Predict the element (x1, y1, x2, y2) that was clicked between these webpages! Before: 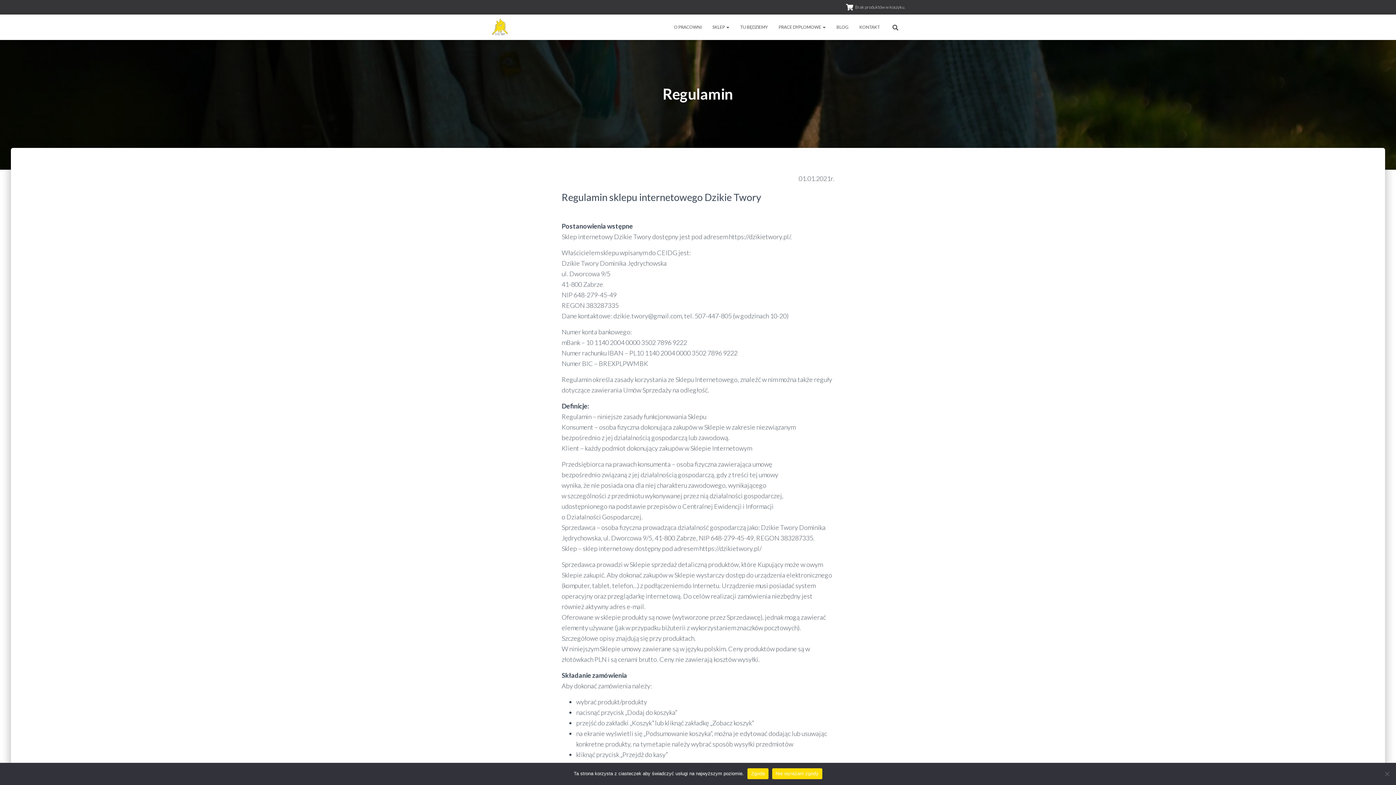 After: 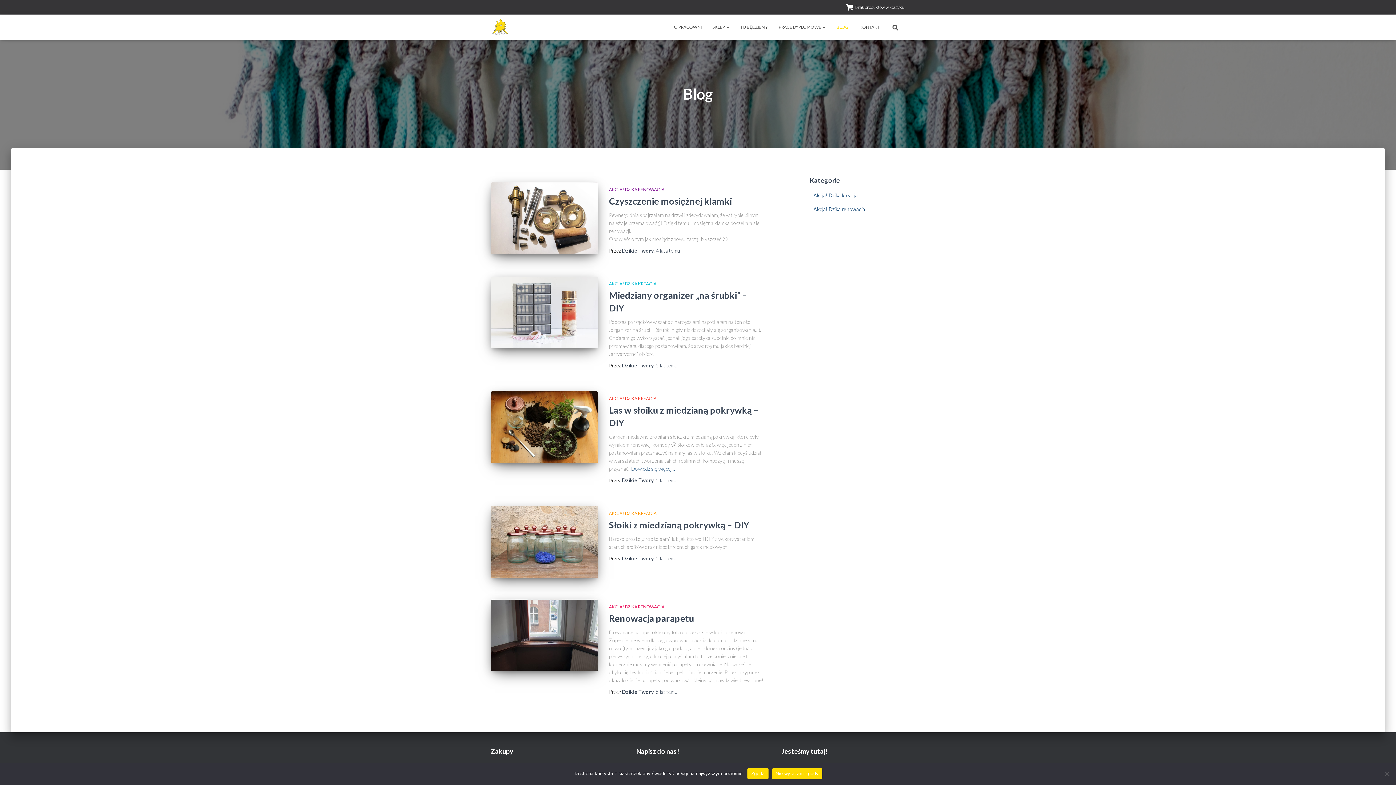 Action: label: BLOG bbox: (831, 18, 854, 36)